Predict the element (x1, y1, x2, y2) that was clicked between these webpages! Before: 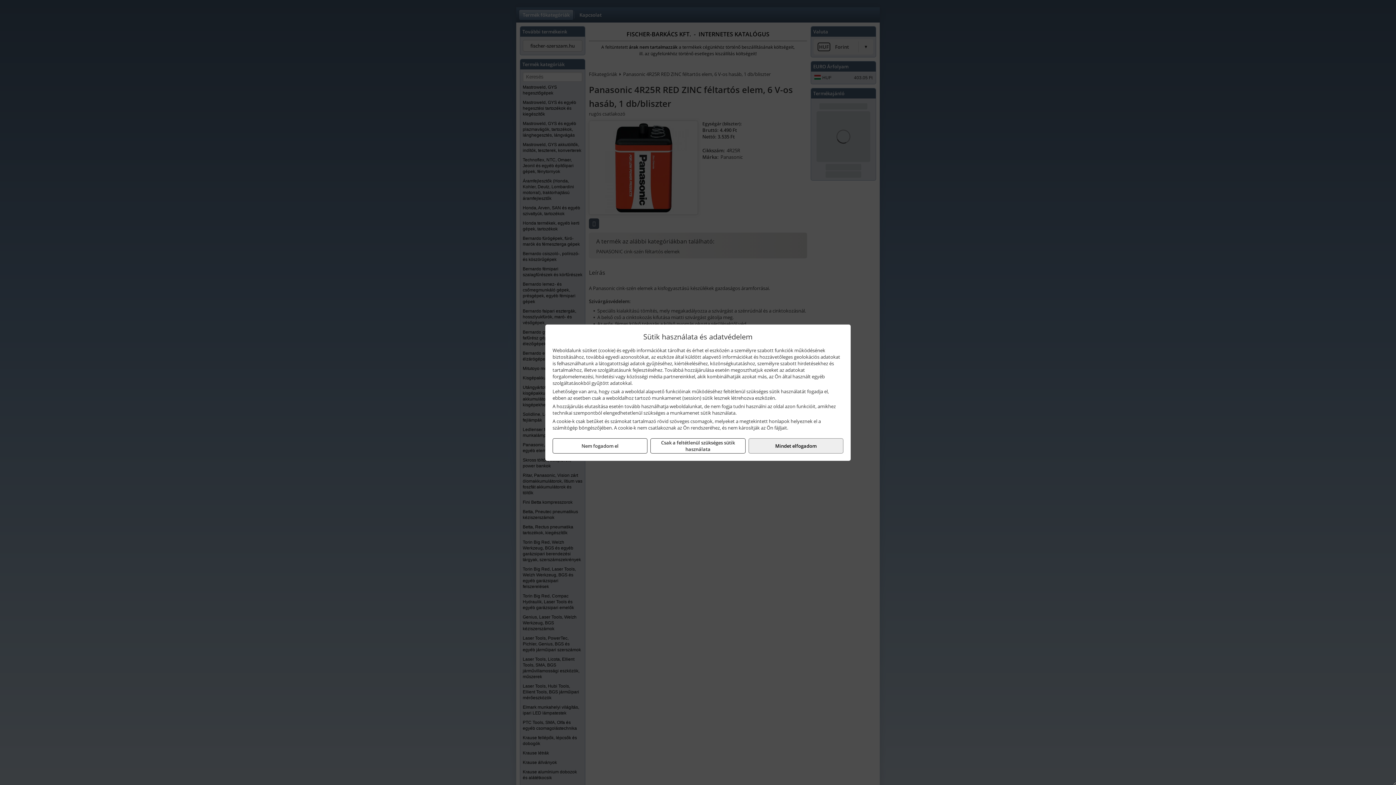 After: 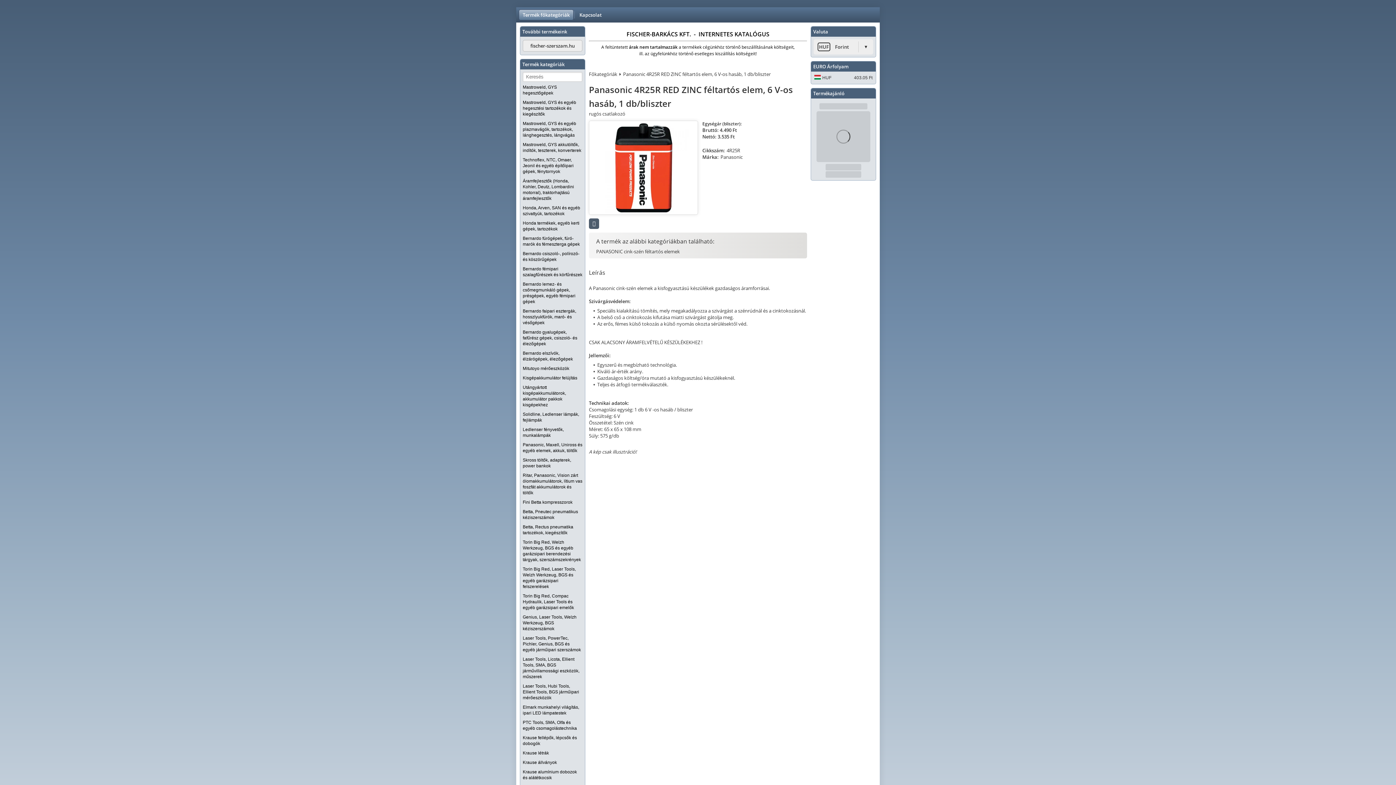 Action: label: Csak a feltétlenül szükséges sütik használata bbox: (650, 438, 745, 453)